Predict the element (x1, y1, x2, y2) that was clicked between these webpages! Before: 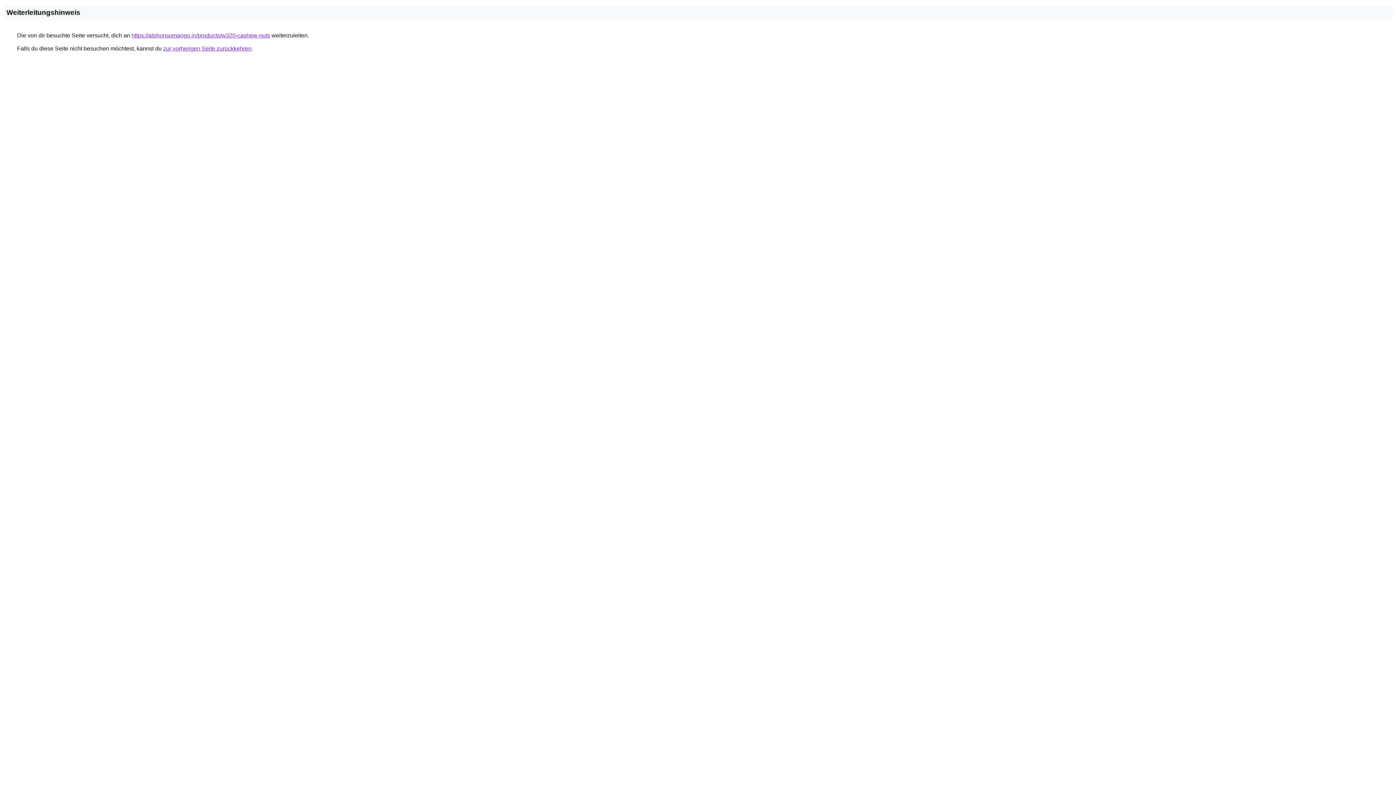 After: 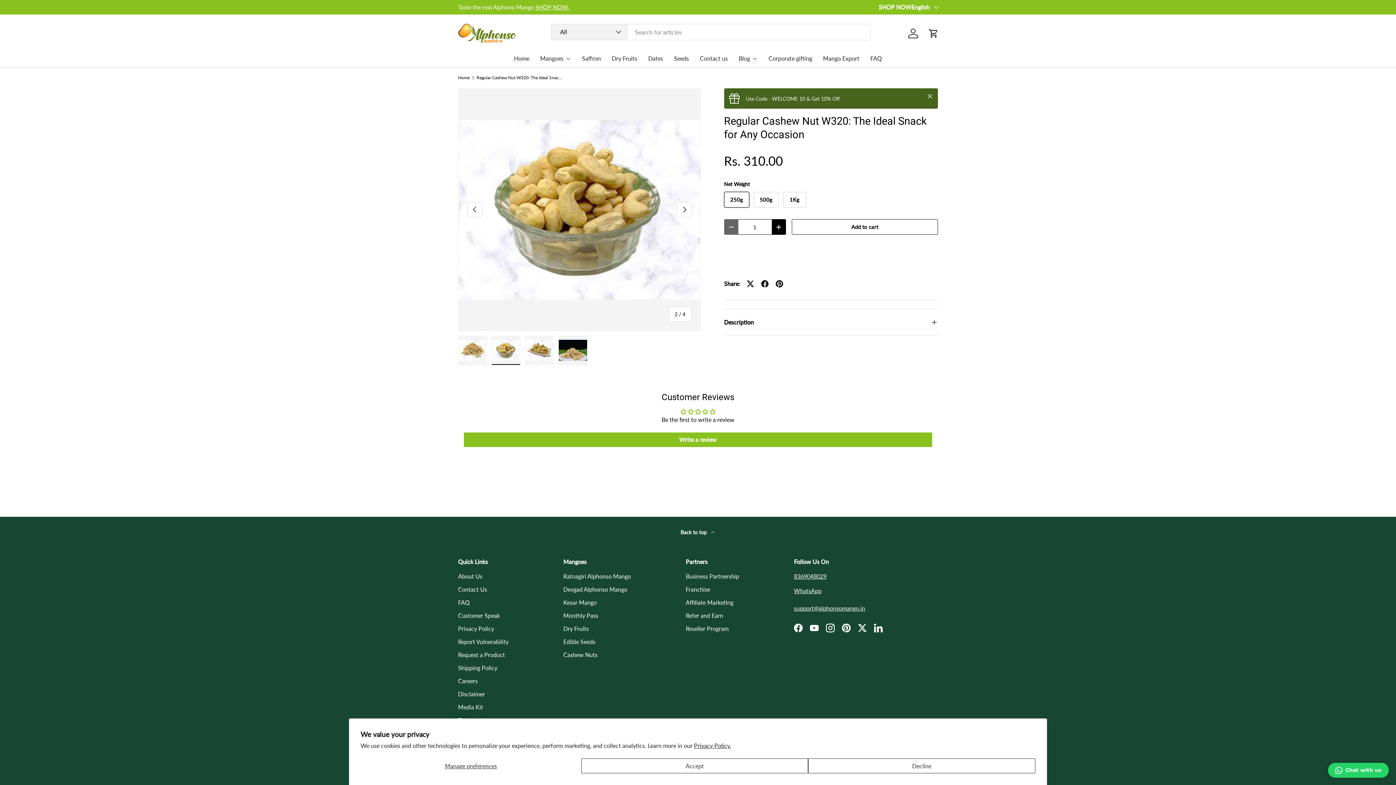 Action: label: https://alphonsomango.in/products/w320-cashew-nuts bbox: (131, 32, 270, 38)